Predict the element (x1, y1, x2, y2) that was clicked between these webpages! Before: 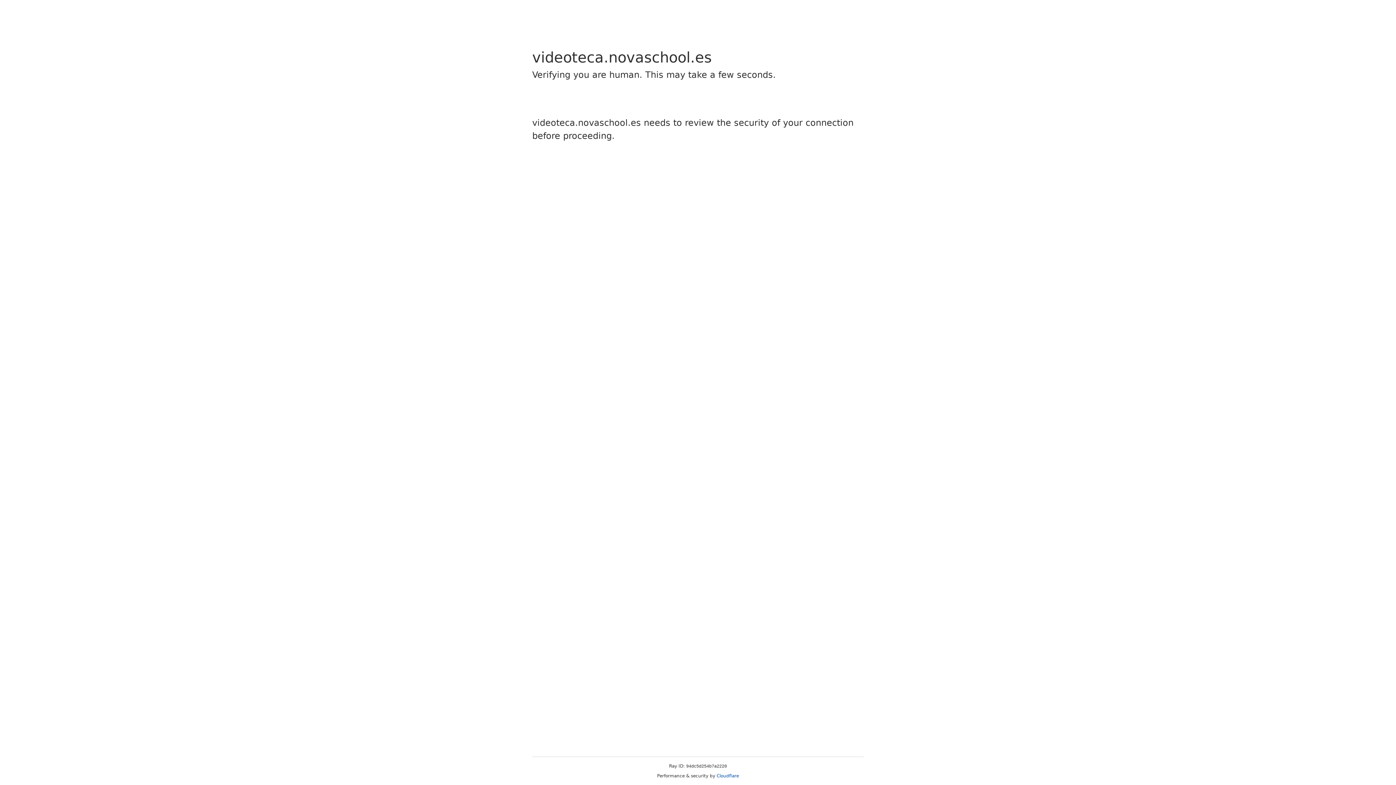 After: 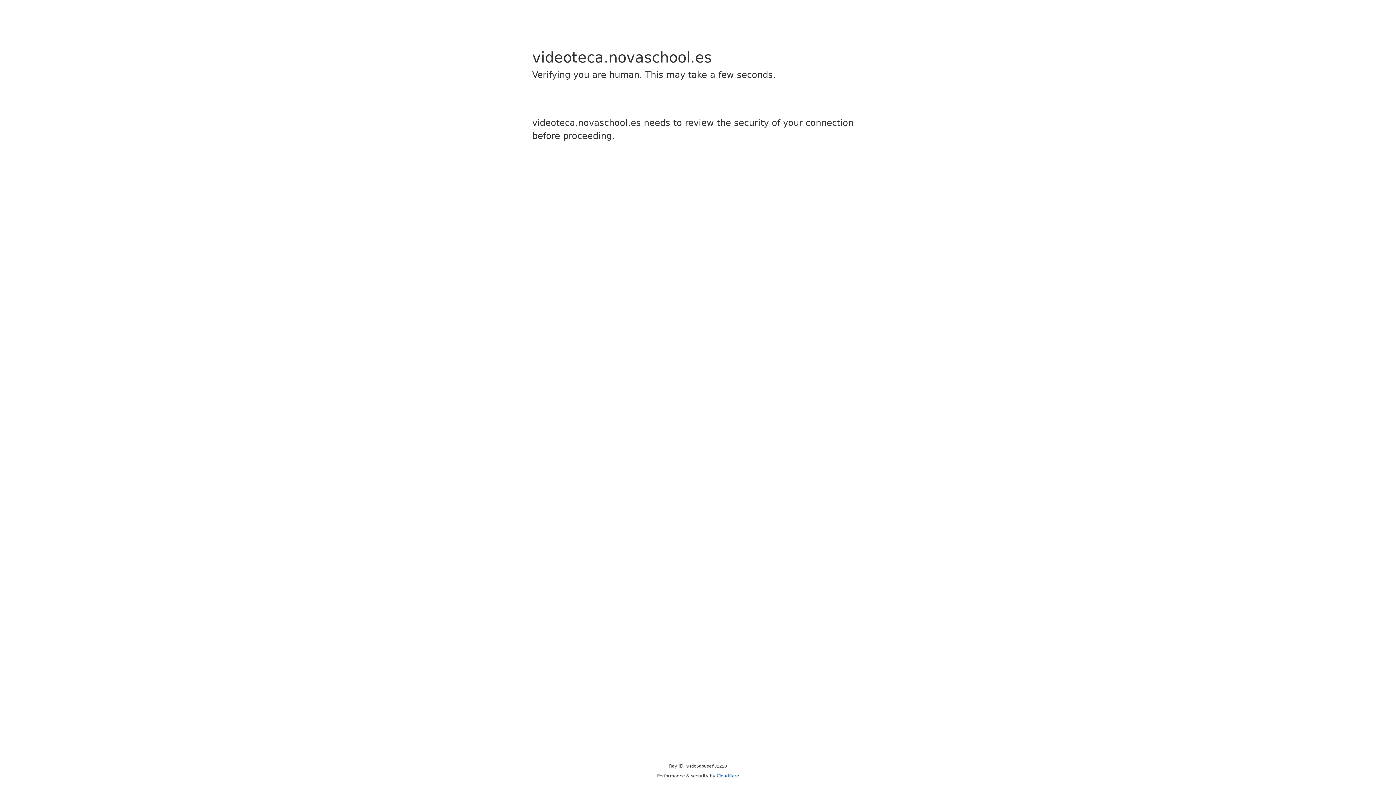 Action: bbox: (716, 773, 739, 778) label: Cloudflare